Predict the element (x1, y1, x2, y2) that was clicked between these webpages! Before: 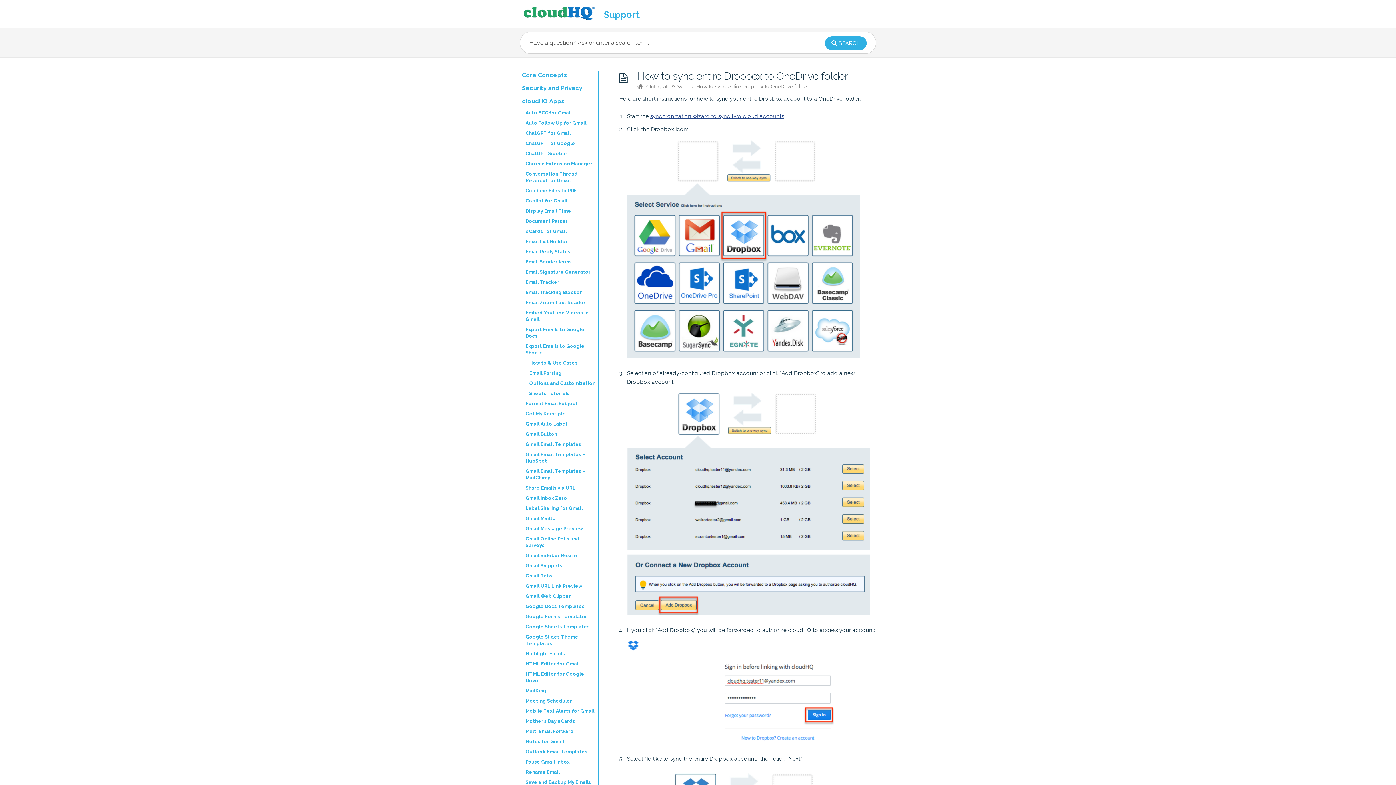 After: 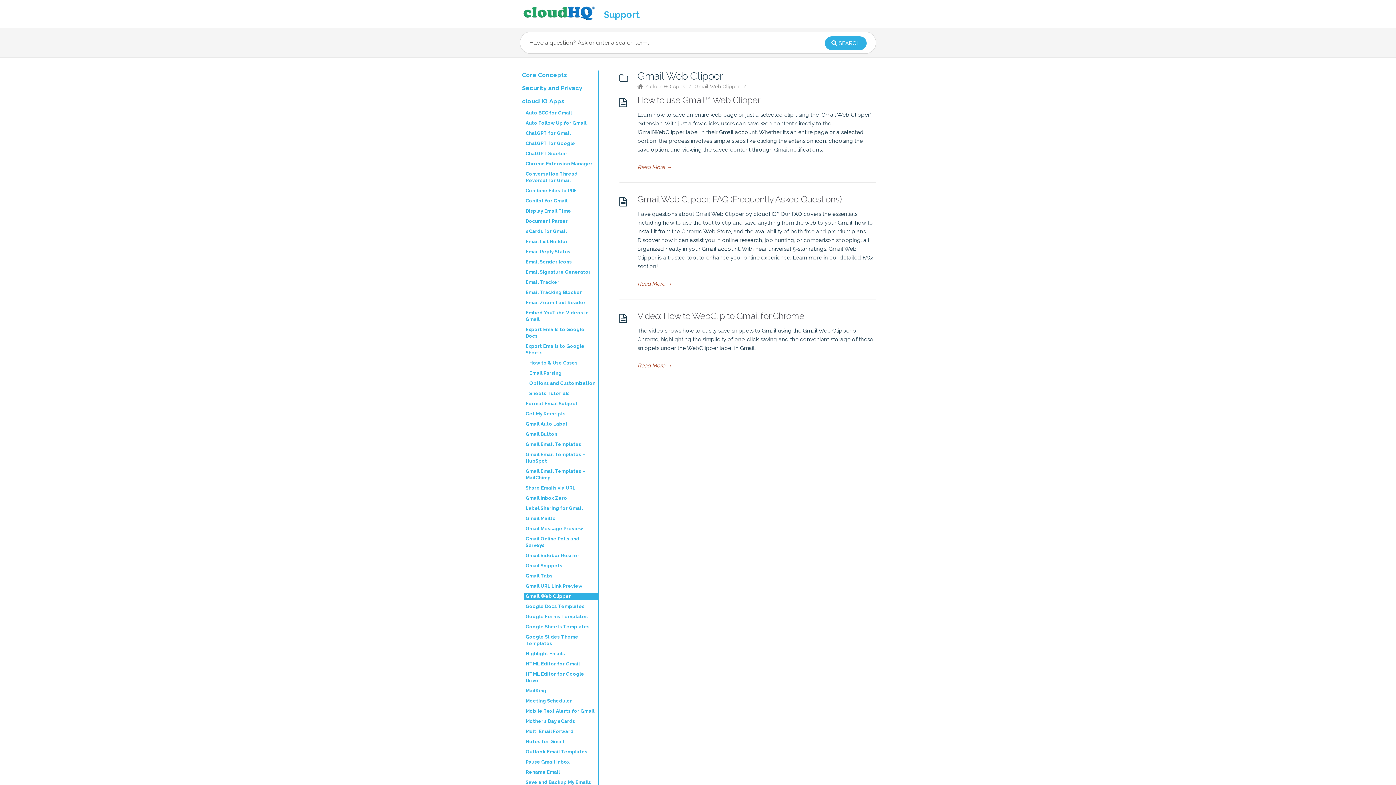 Action: bbox: (524, 593, 597, 600) label: Gmail Web Clipper